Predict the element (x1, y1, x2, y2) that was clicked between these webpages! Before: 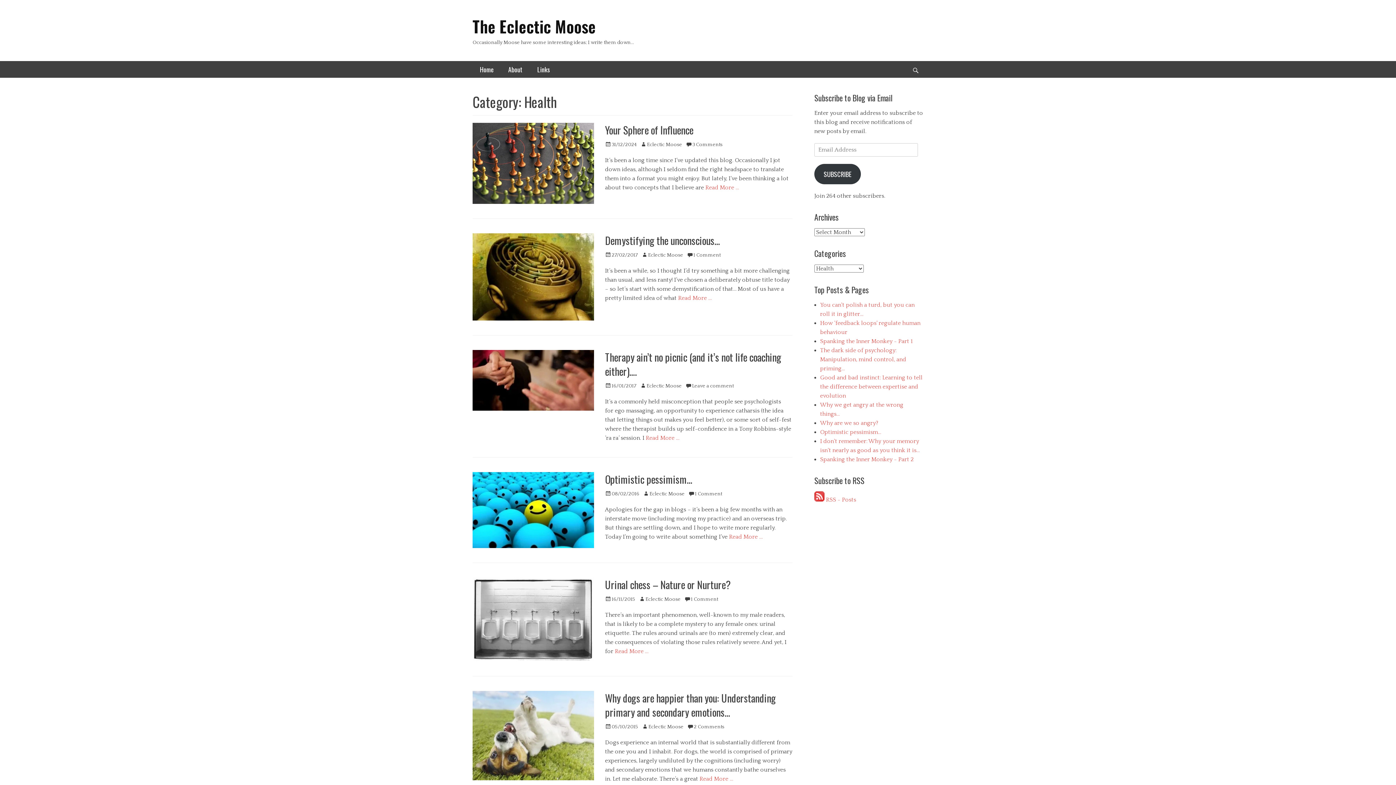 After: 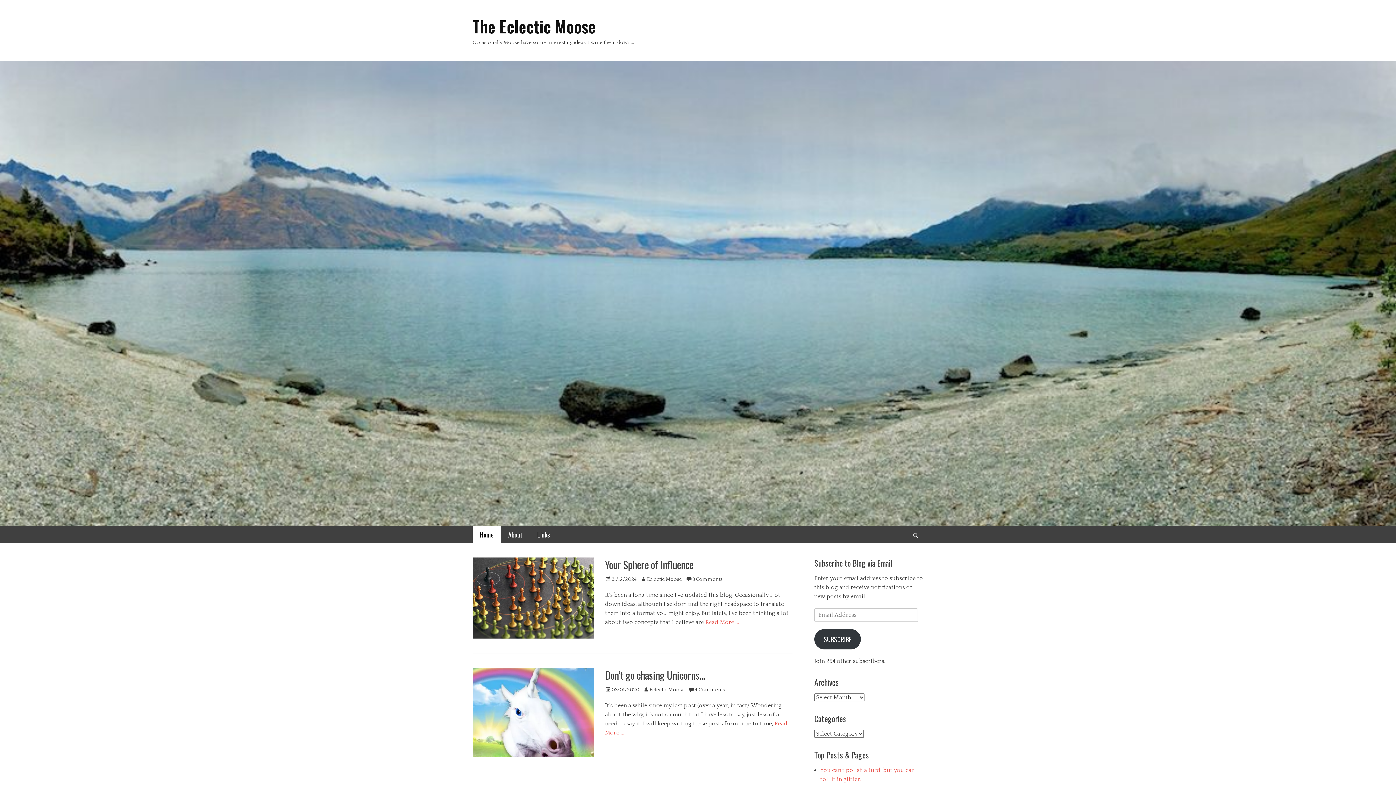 Action: bbox: (472, 14, 596, 38) label: The Eclectic Moose